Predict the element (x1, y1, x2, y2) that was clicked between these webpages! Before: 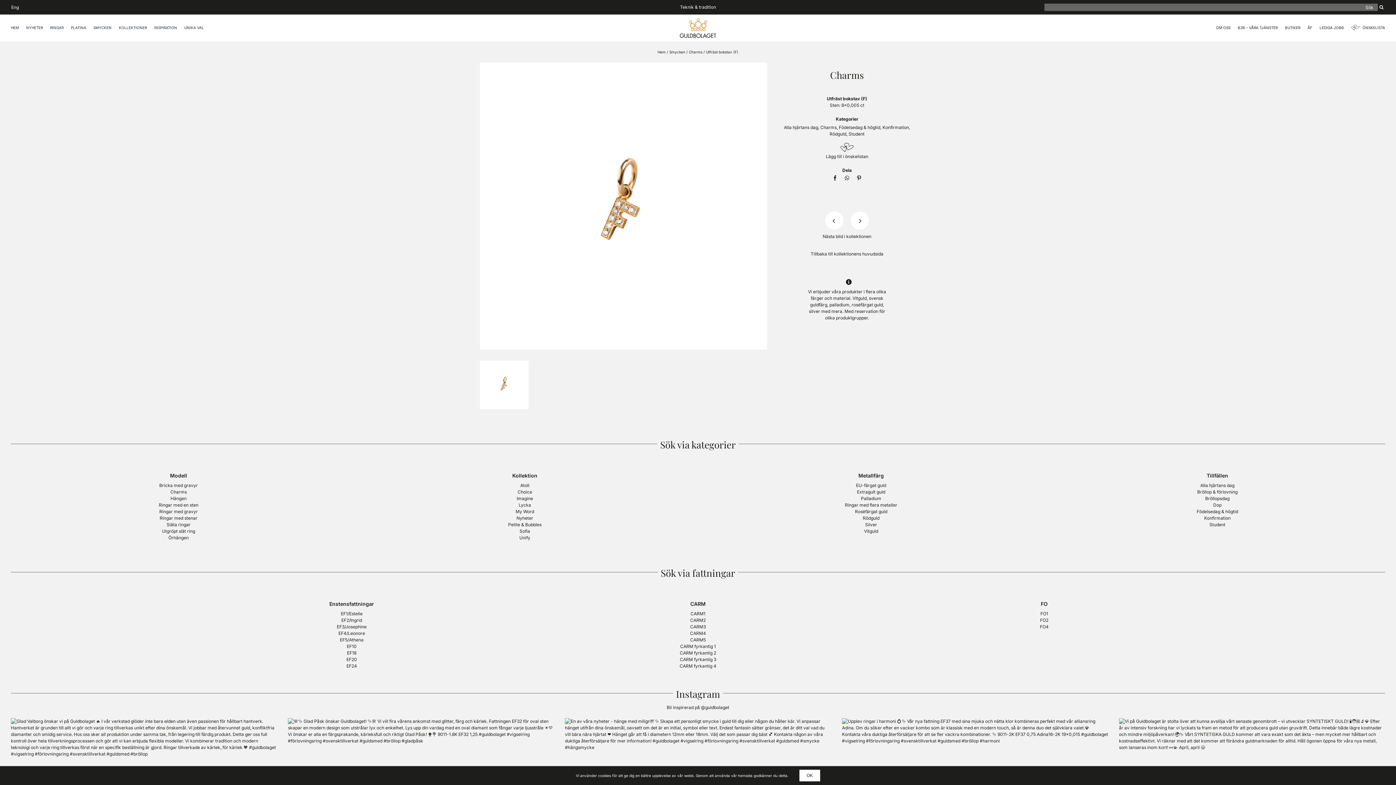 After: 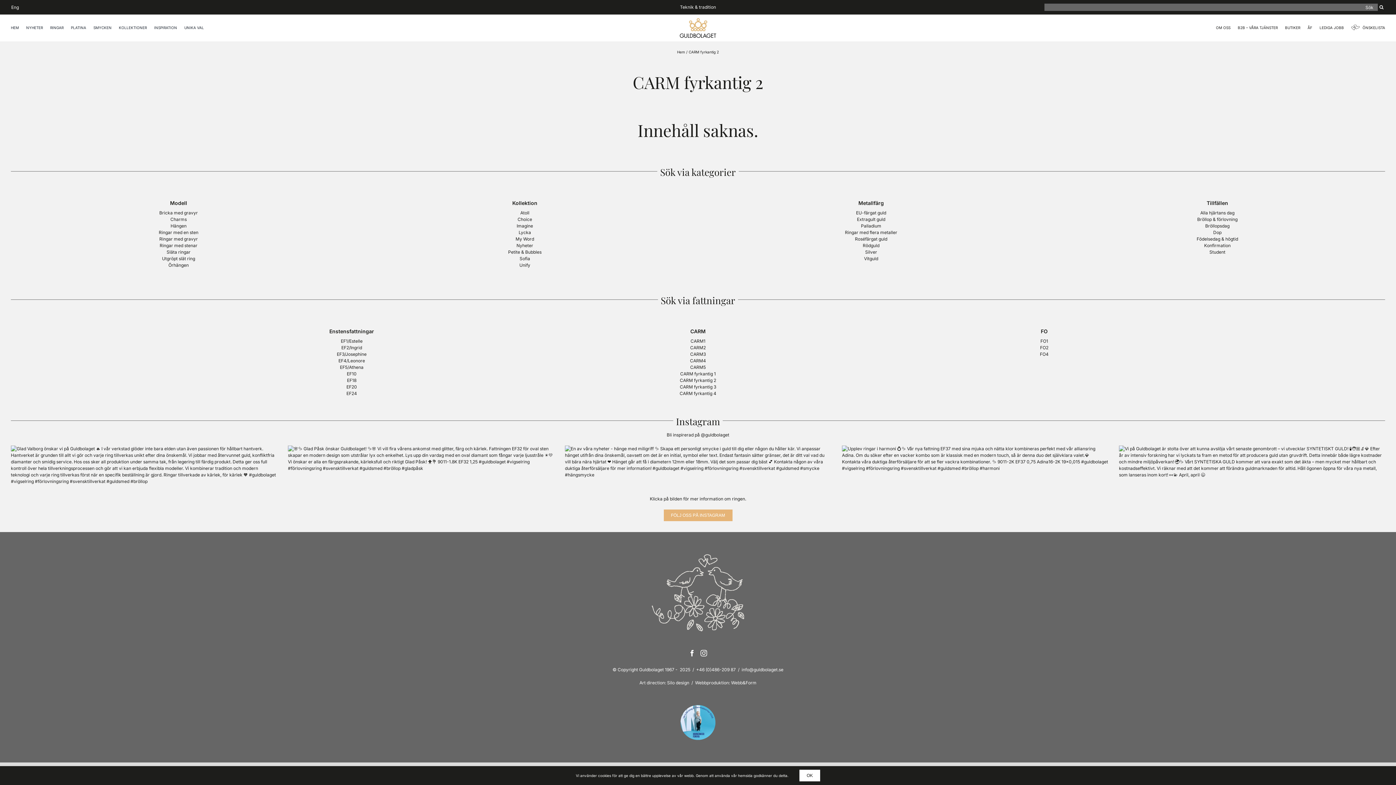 Action: label: CARM fyrkantig 2 bbox: (680, 650, 716, 655)